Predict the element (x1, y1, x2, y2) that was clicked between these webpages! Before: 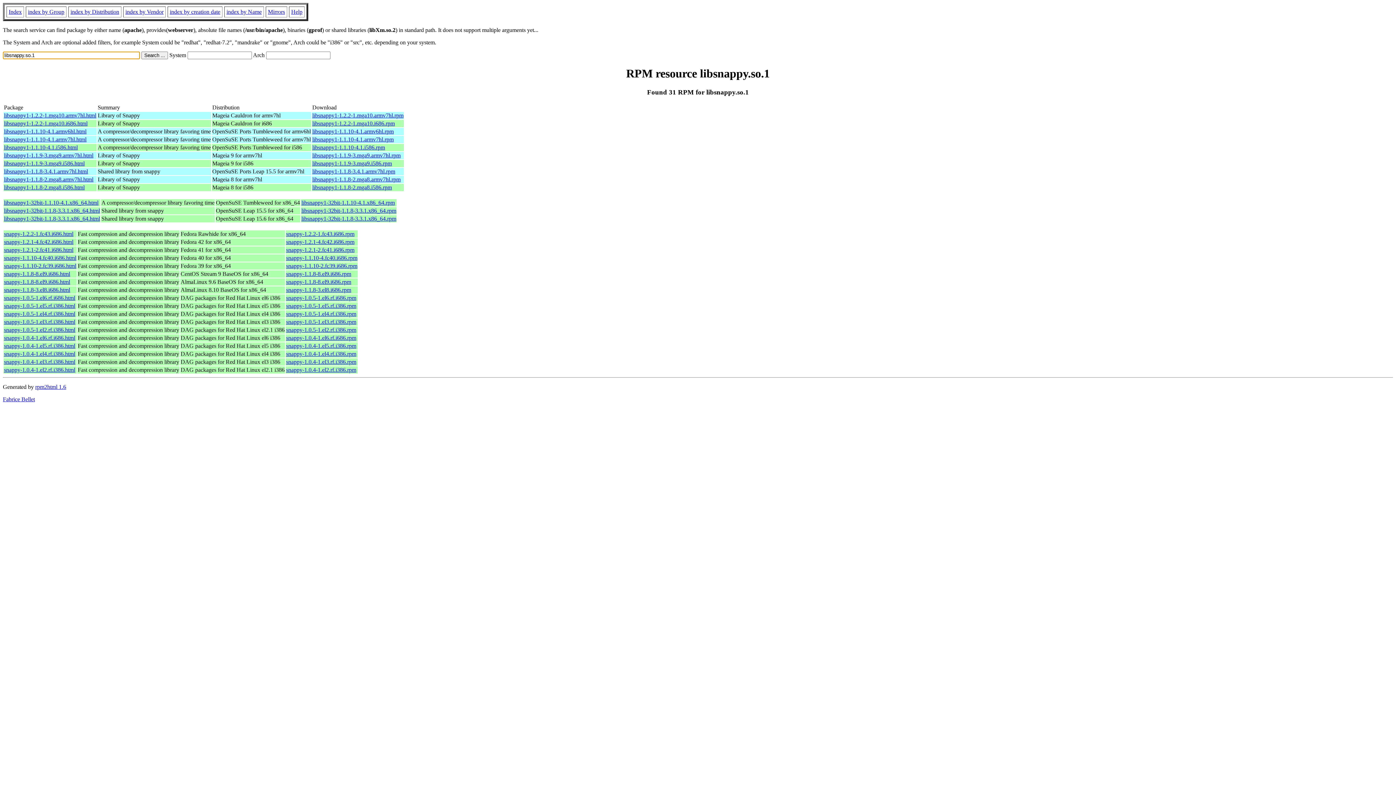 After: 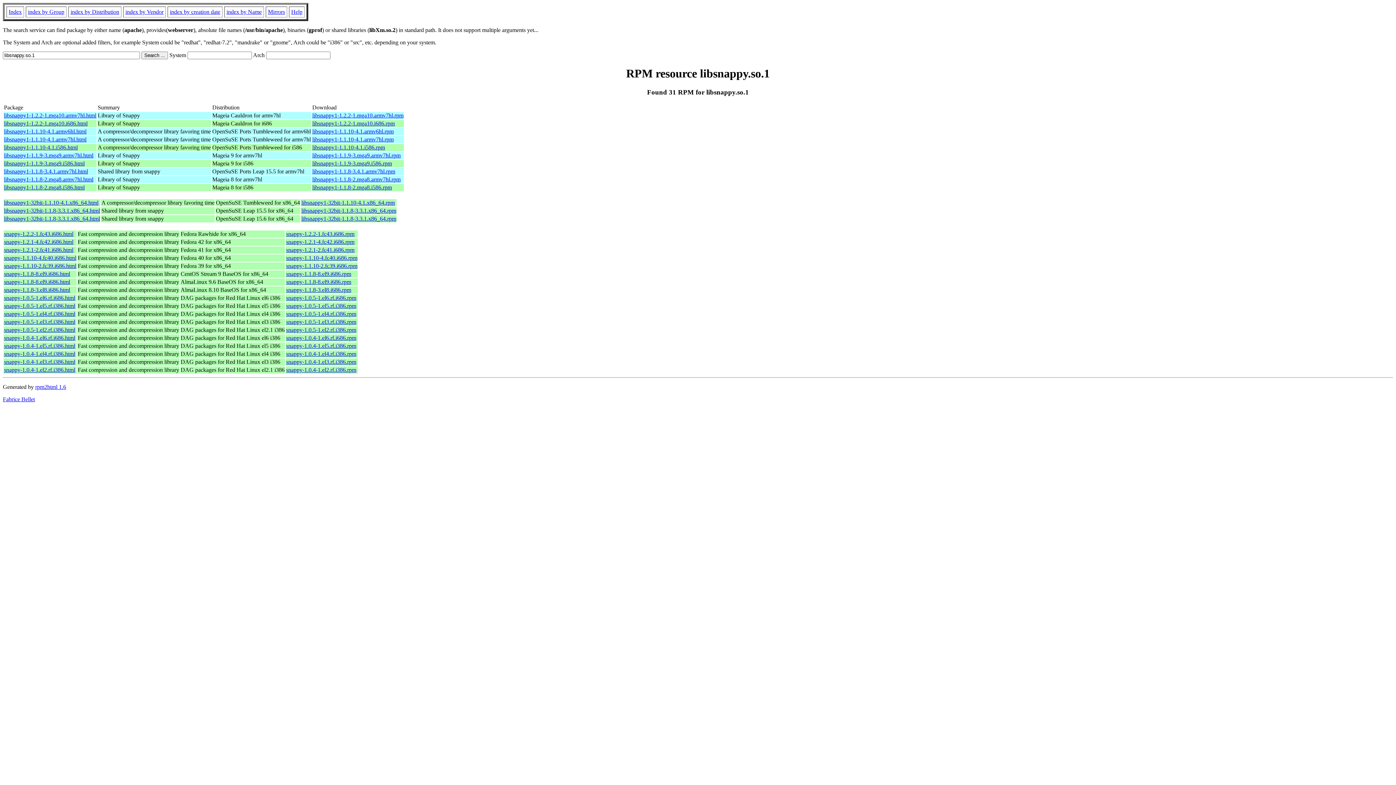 Action: label: libsnappy1-1.1.9-3.mga9.i586.rpm bbox: (312, 160, 392, 166)